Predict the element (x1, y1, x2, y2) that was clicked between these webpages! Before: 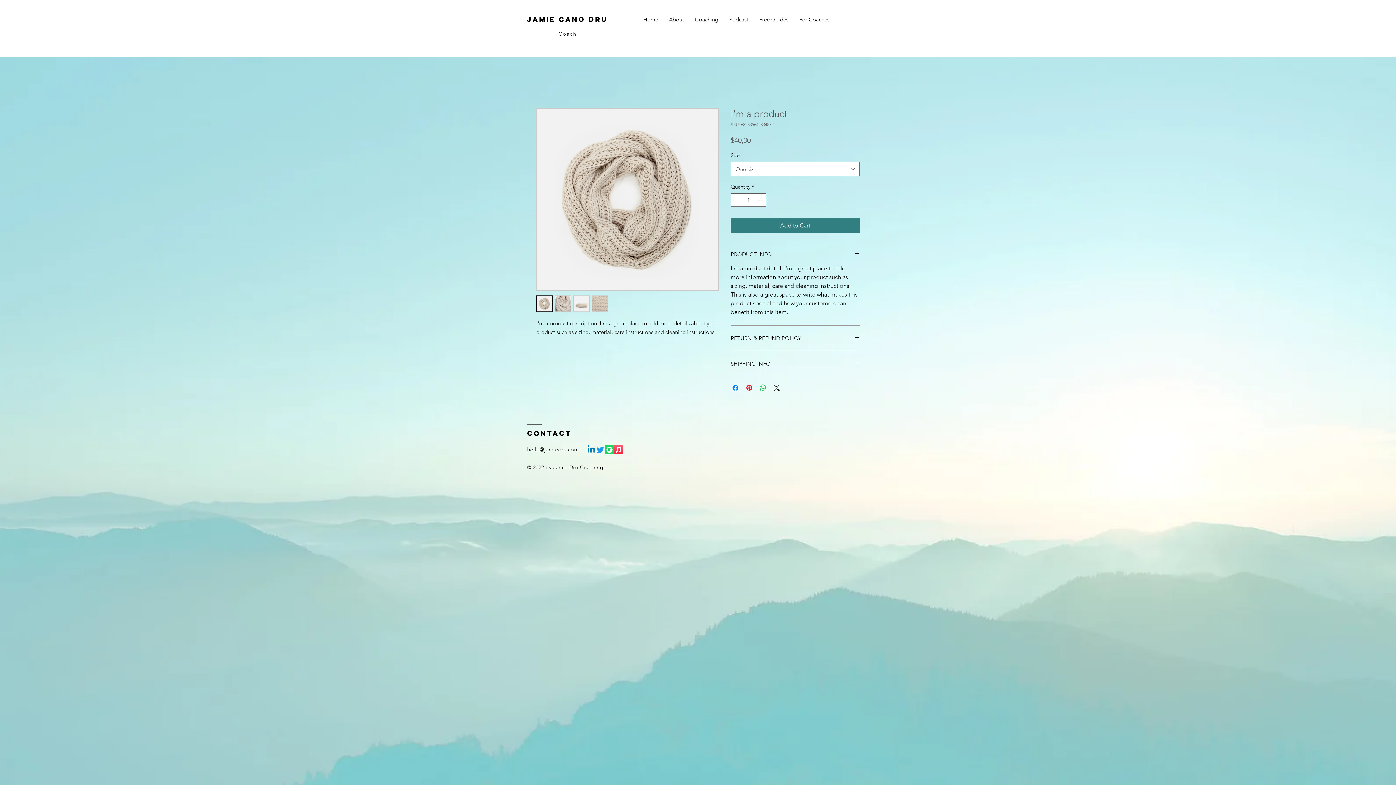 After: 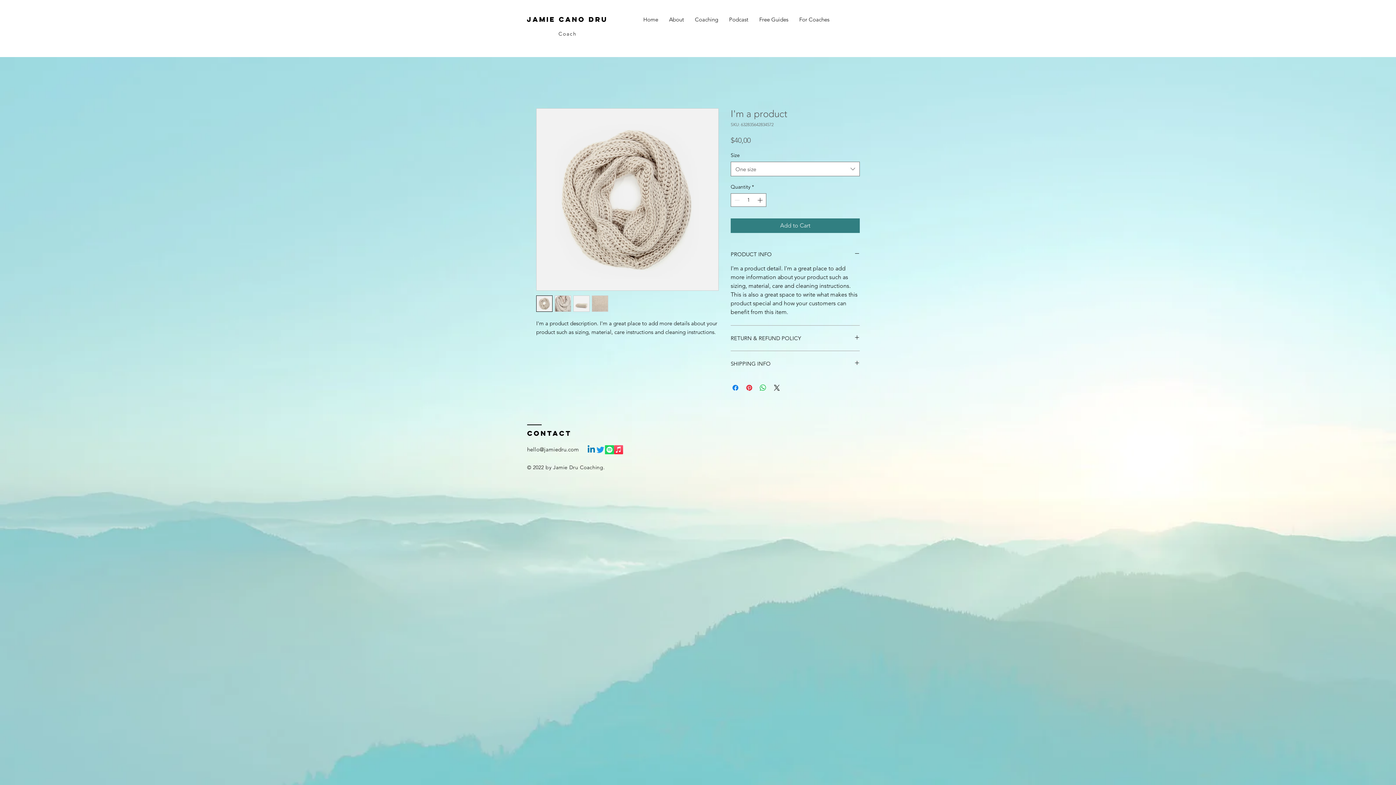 Action: bbox: (614, 445, 623, 454) label: Apple Podcasts